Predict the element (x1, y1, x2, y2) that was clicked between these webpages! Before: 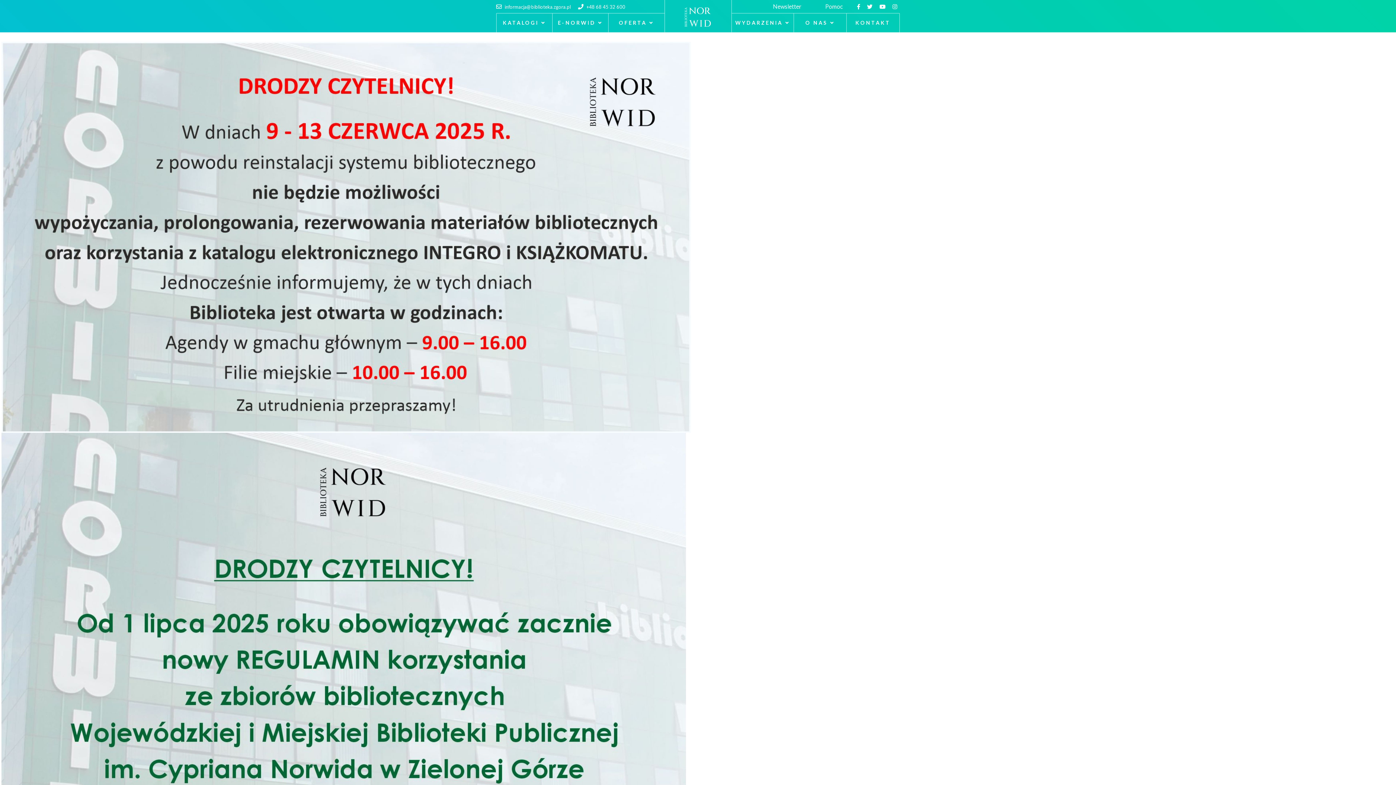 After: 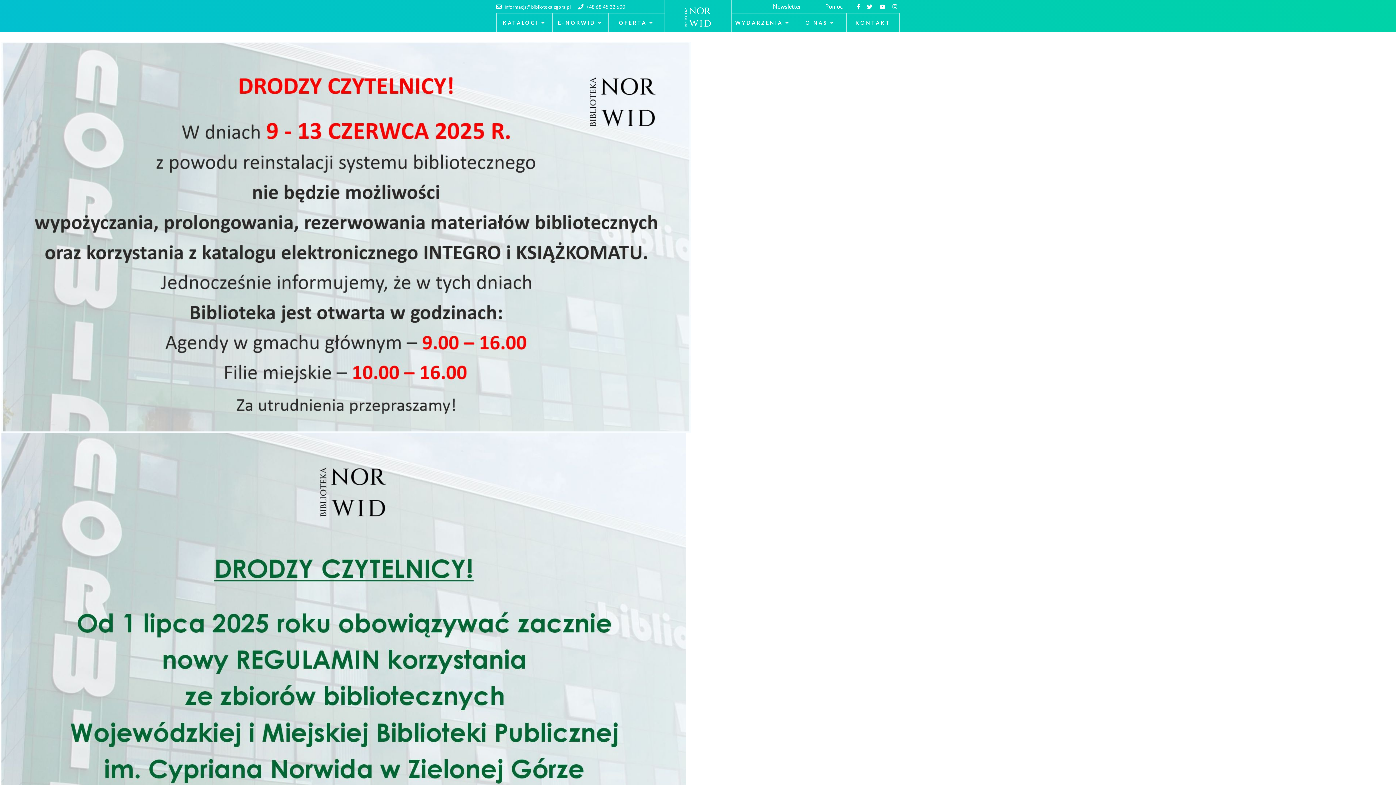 Action: label:  informacja@biblioteka.zgora.pl bbox: (496, 4, 570, 9)